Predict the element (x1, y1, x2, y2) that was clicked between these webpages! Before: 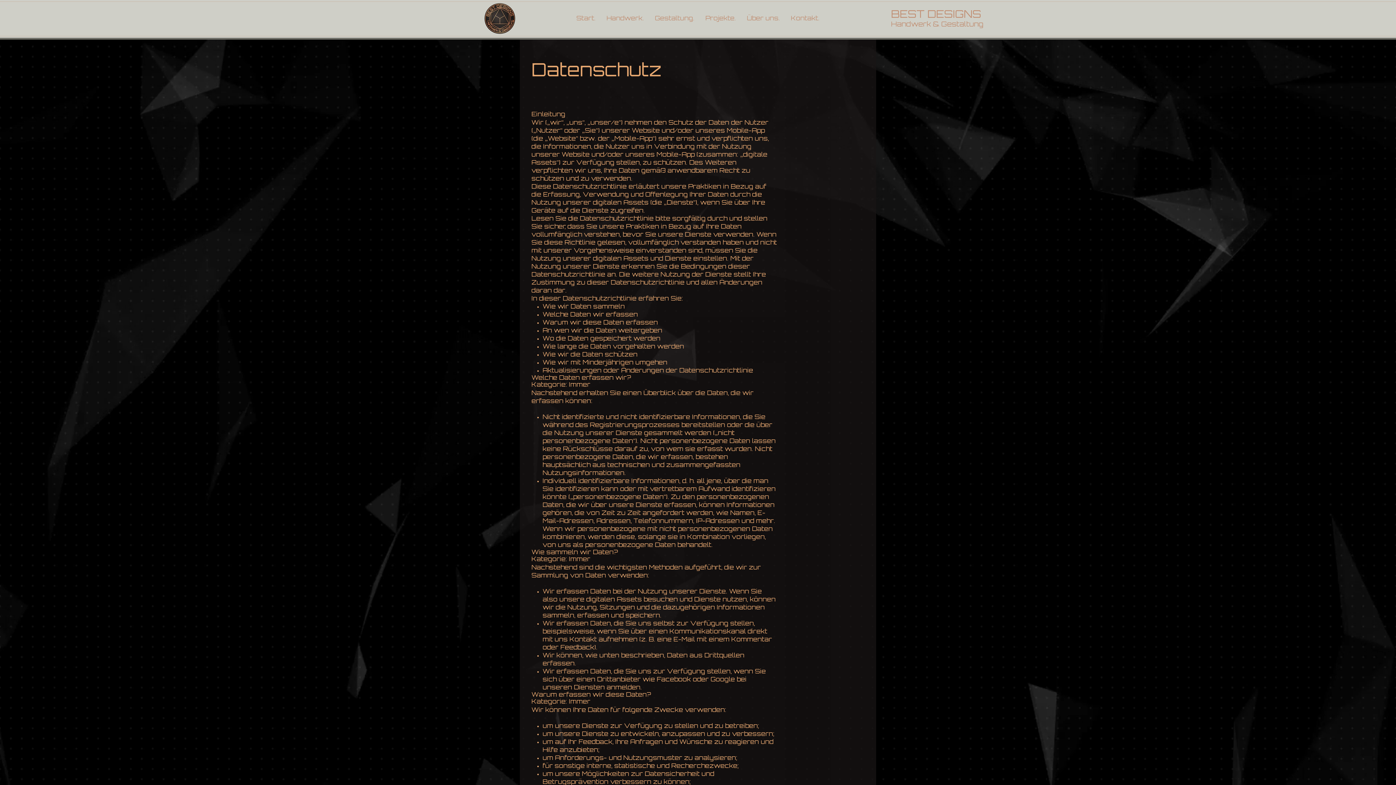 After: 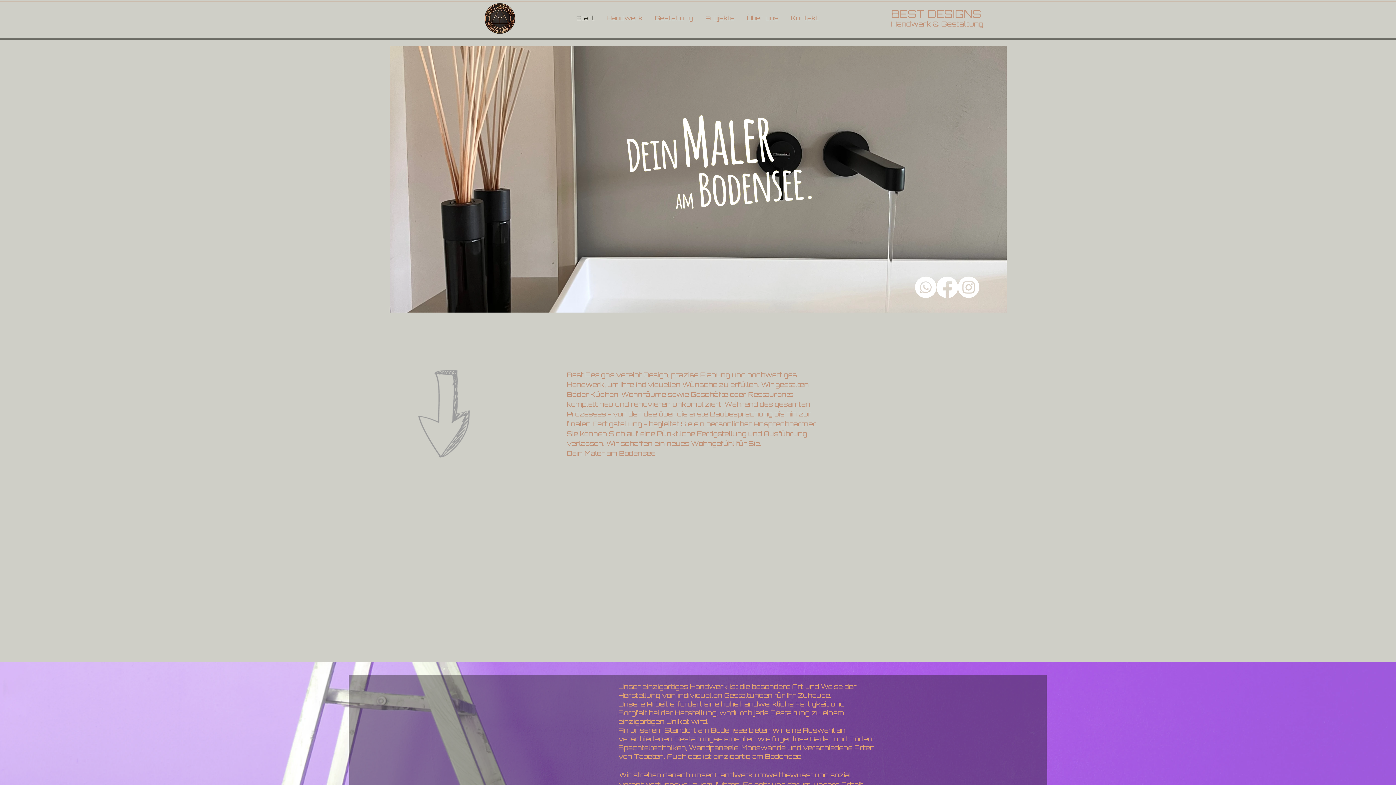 Action: label: Start. bbox: (571, 1, 601, 36)